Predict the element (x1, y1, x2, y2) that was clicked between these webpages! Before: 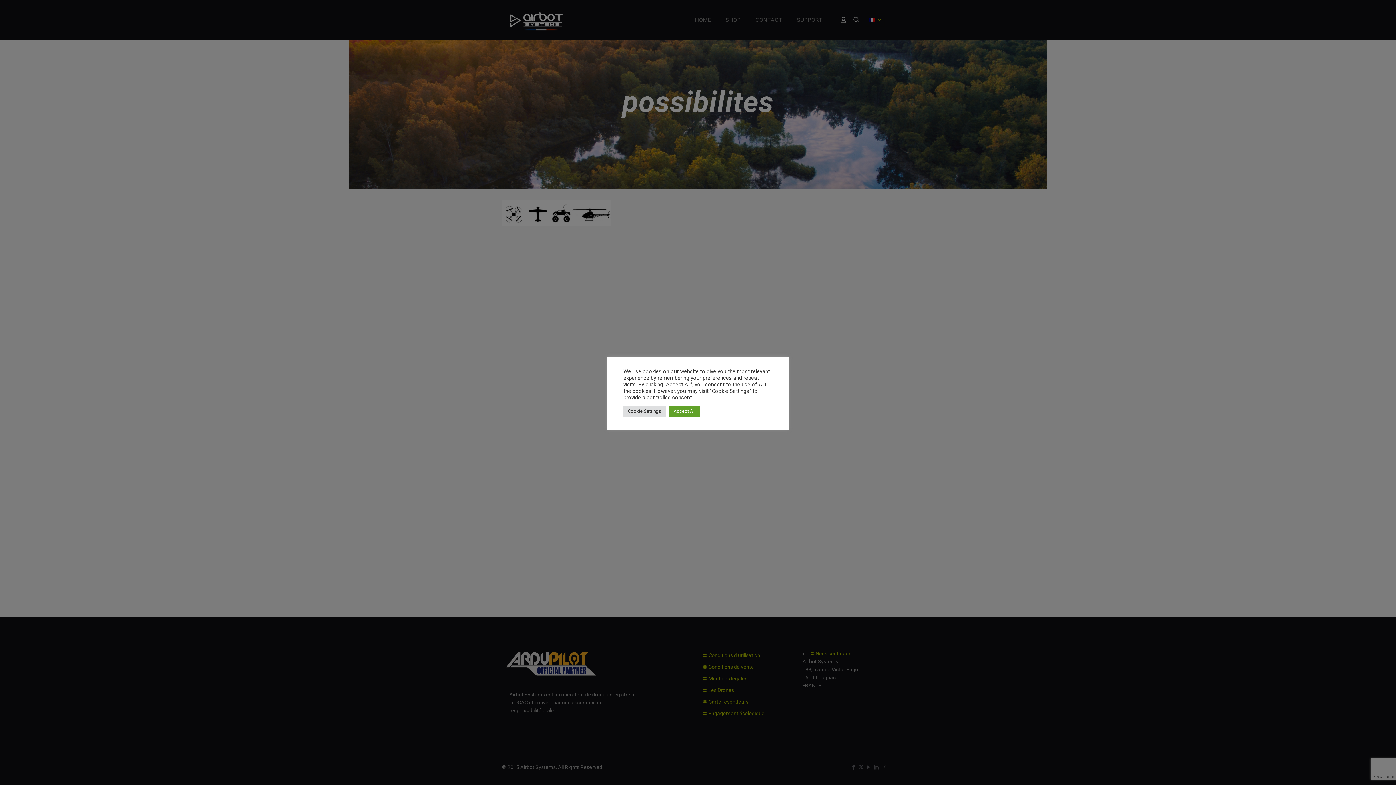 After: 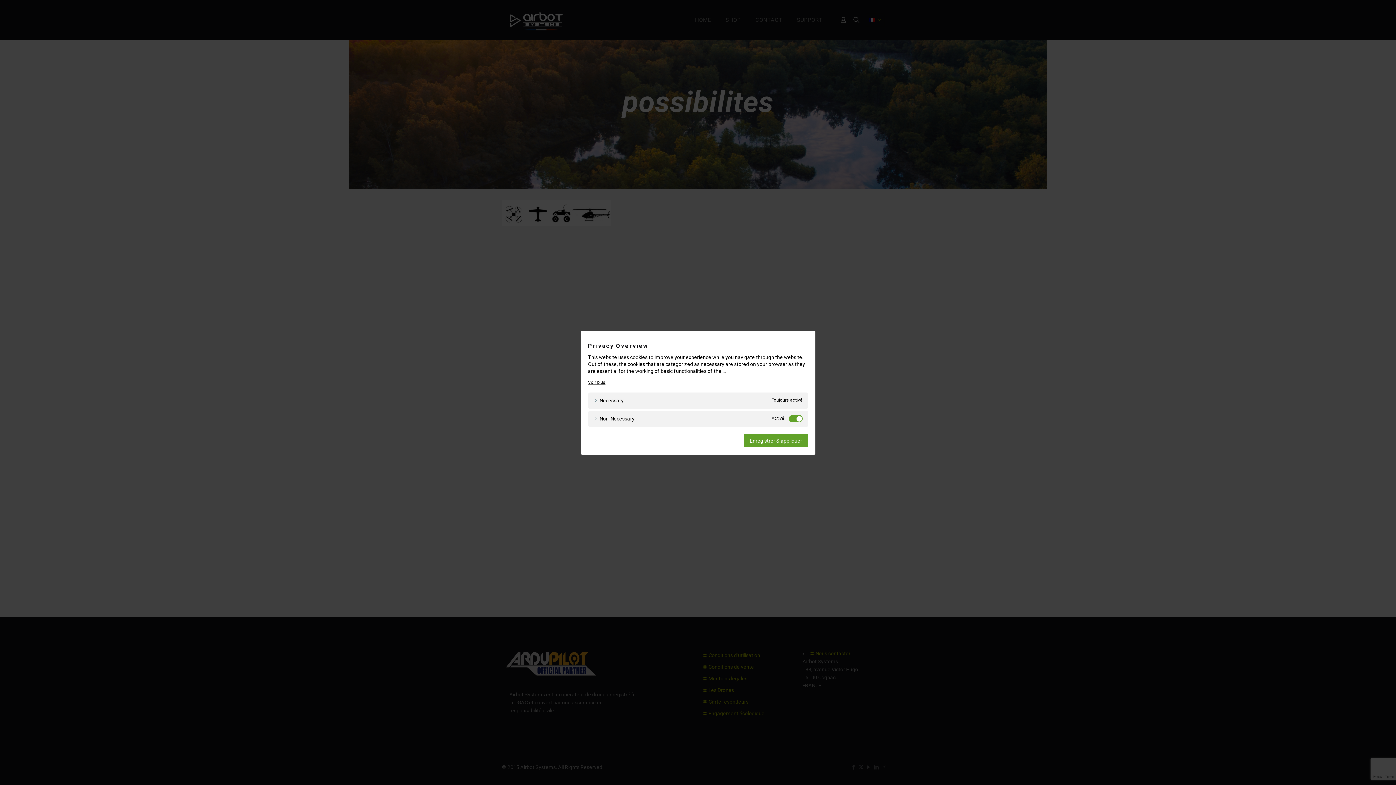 Action: label: Cookie Settings bbox: (623, 405, 665, 416)